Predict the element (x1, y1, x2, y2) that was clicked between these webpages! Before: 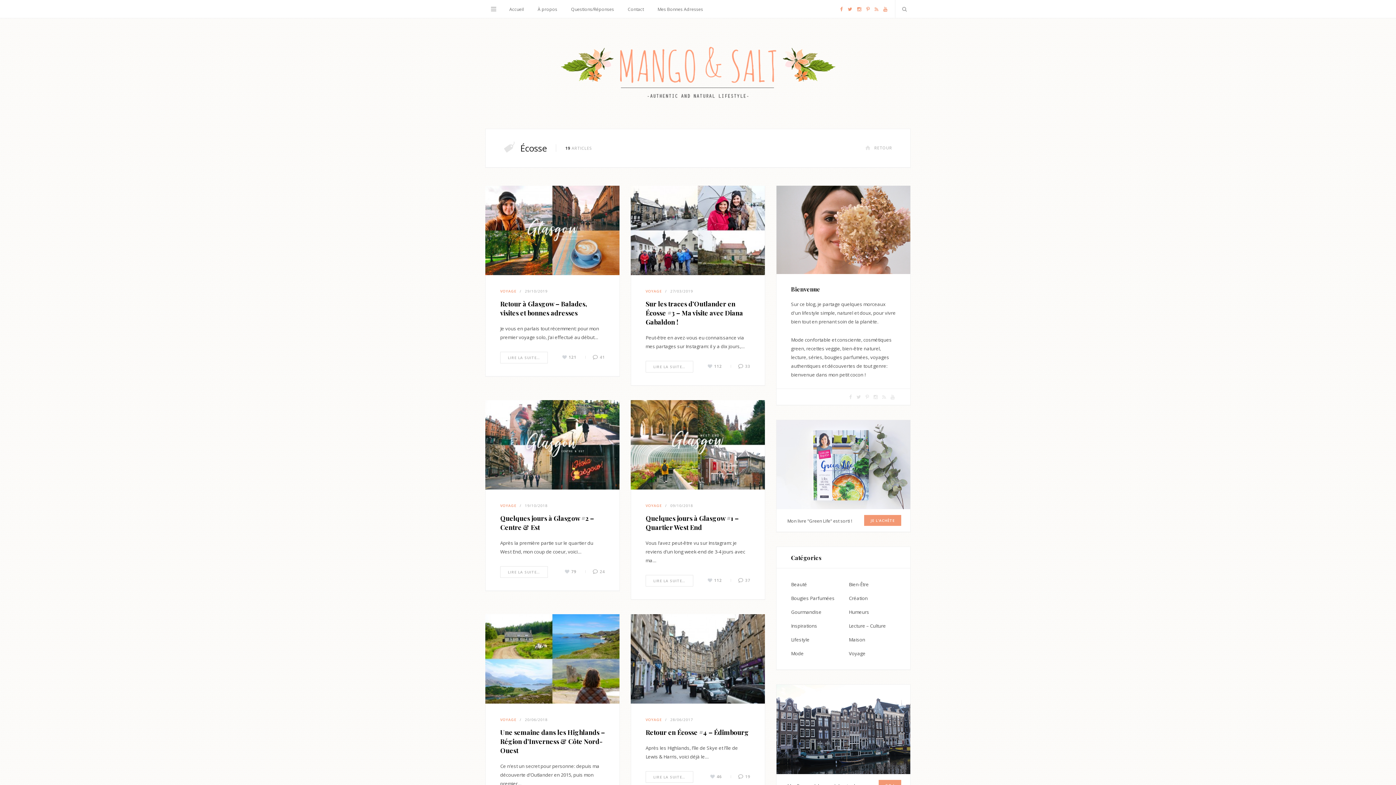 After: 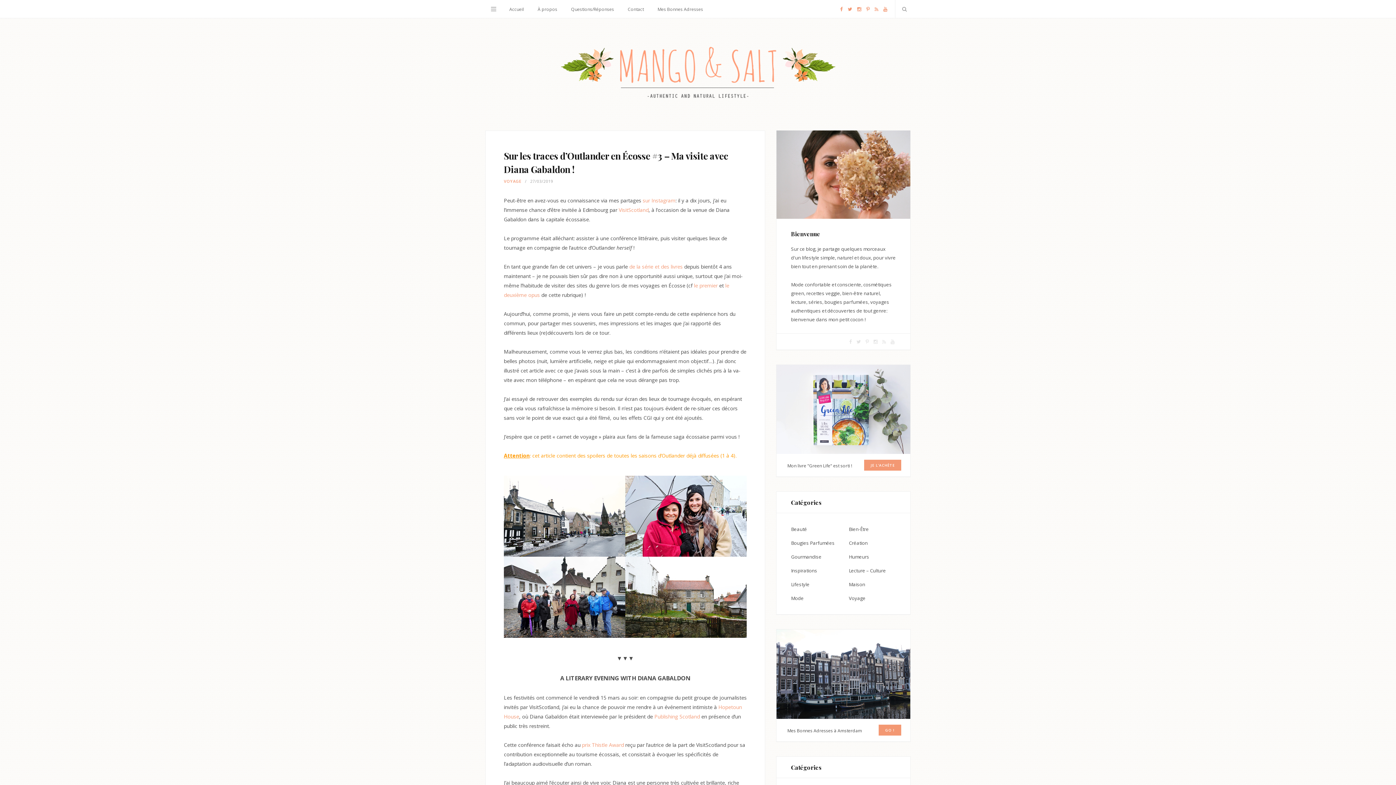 Action: label: Sur les traces d’Outlander en Écosse #3 – Ma visite avec Diana Gabaldon ! bbox: (645, 299, 743, 326)